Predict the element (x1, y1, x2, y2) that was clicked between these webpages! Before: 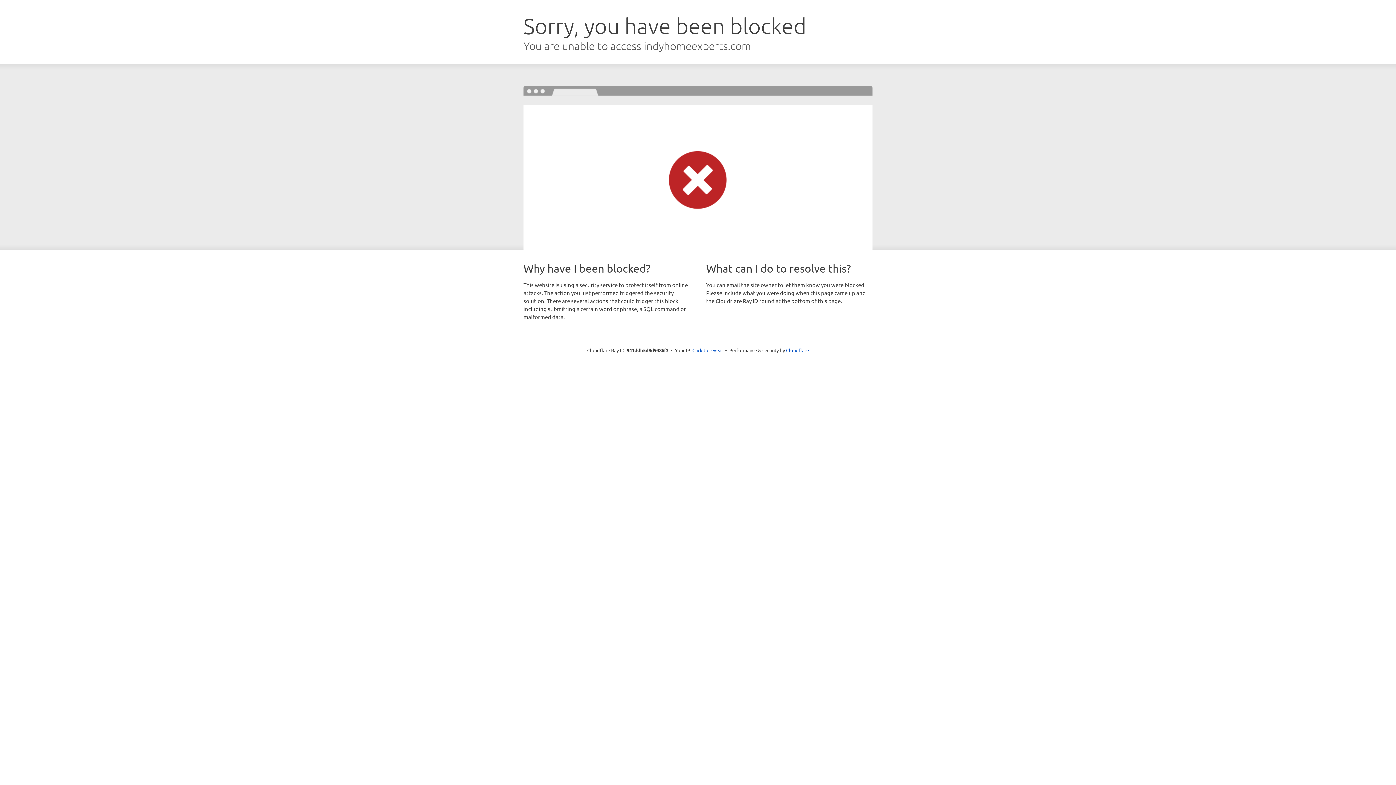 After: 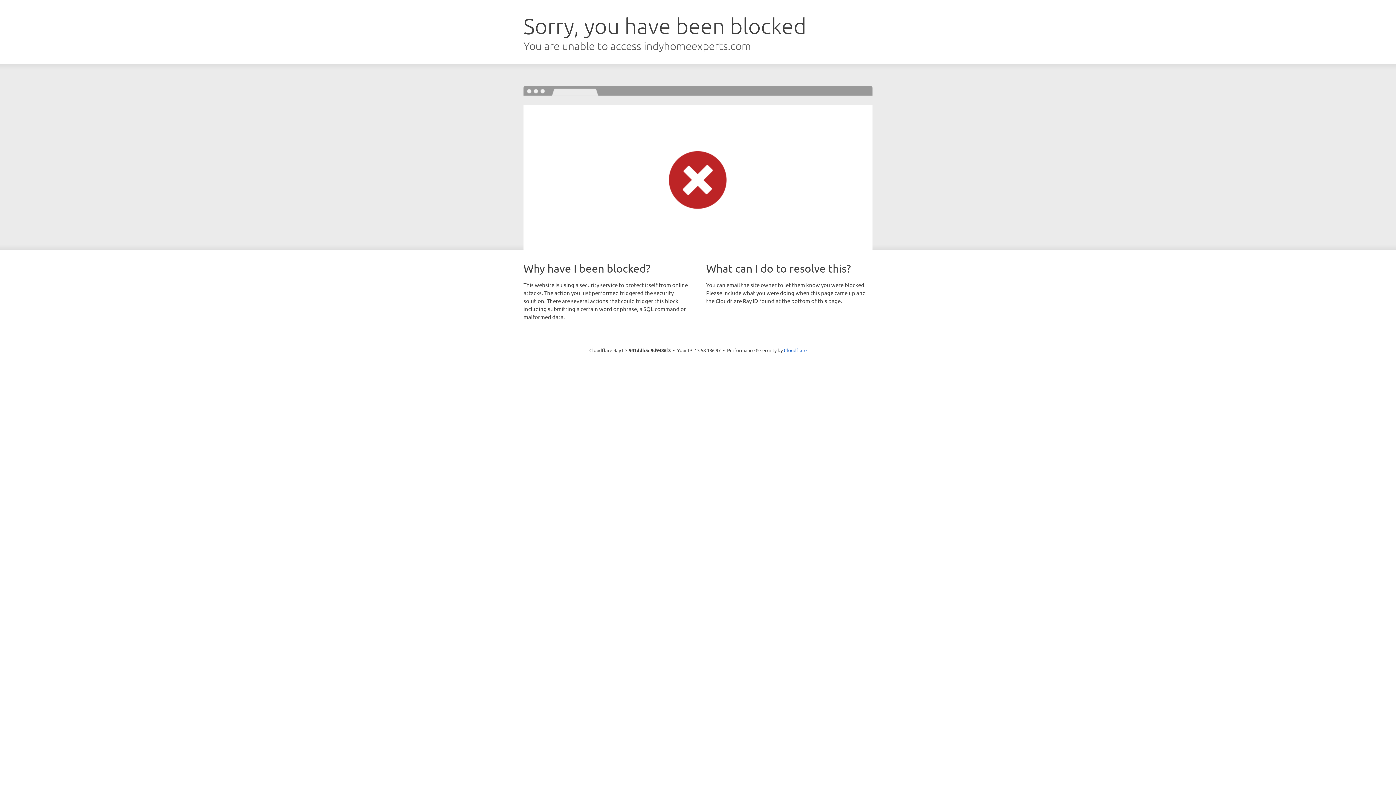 Action: label: Click to reveal bbox: (692, 346, 723, 353)